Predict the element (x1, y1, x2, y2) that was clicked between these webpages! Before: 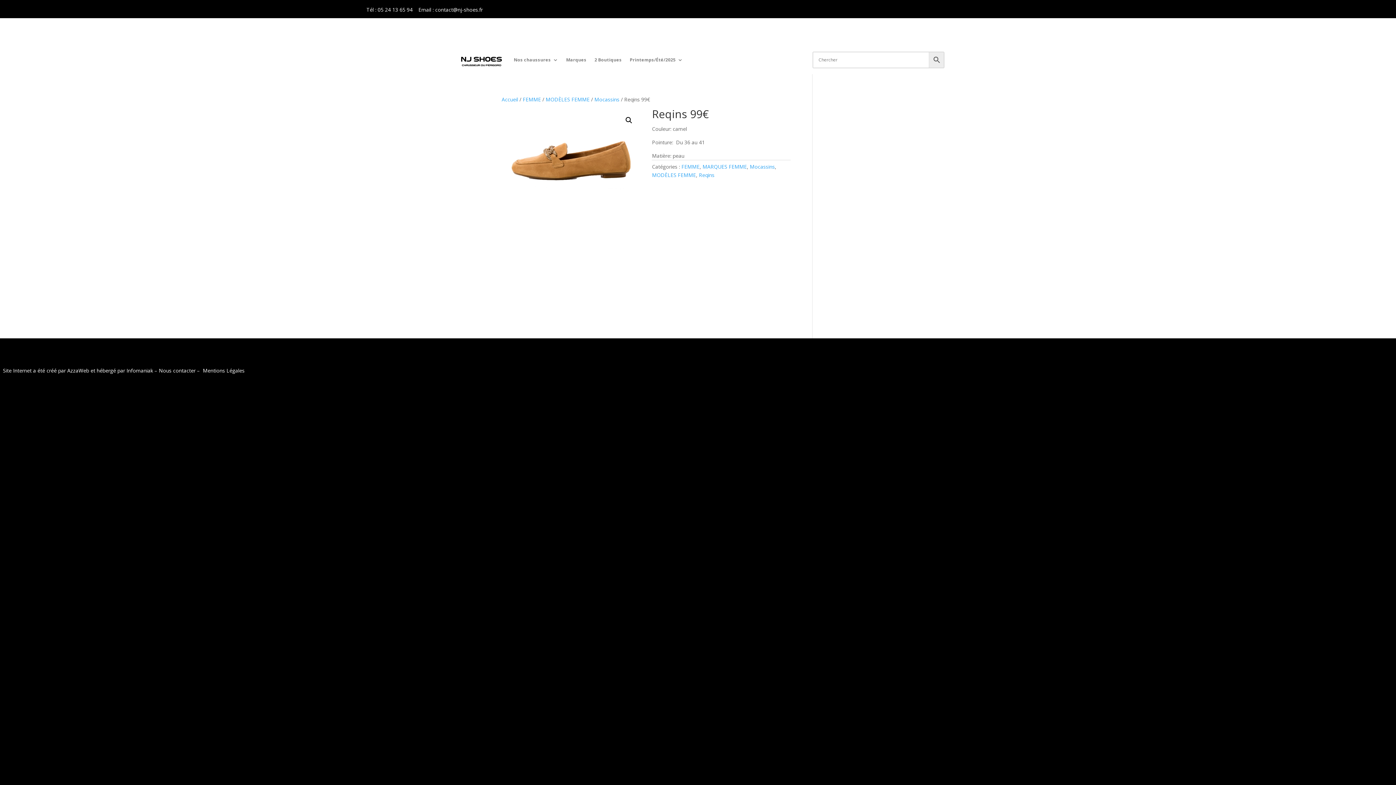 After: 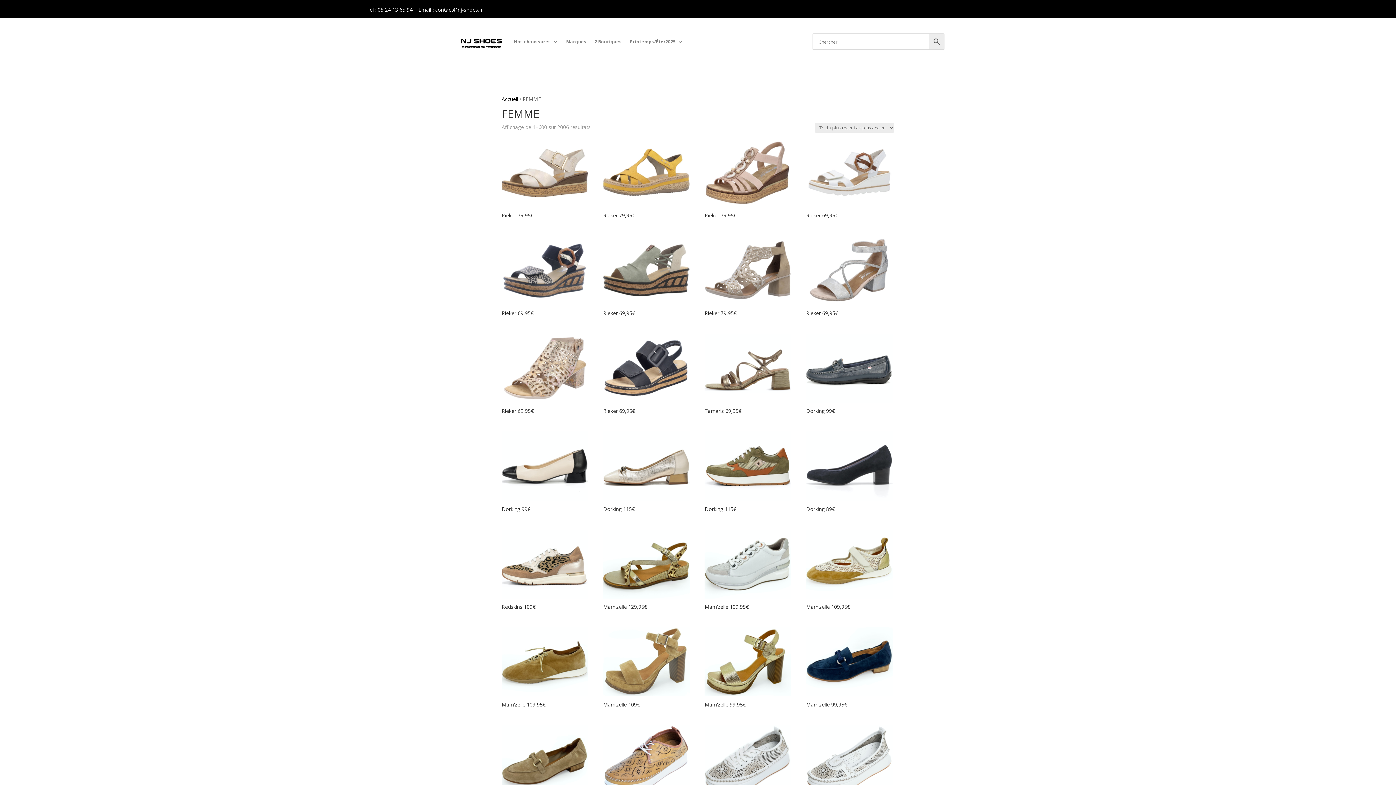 Action: label: FEMME bbox: (681, 163, 699, 170)